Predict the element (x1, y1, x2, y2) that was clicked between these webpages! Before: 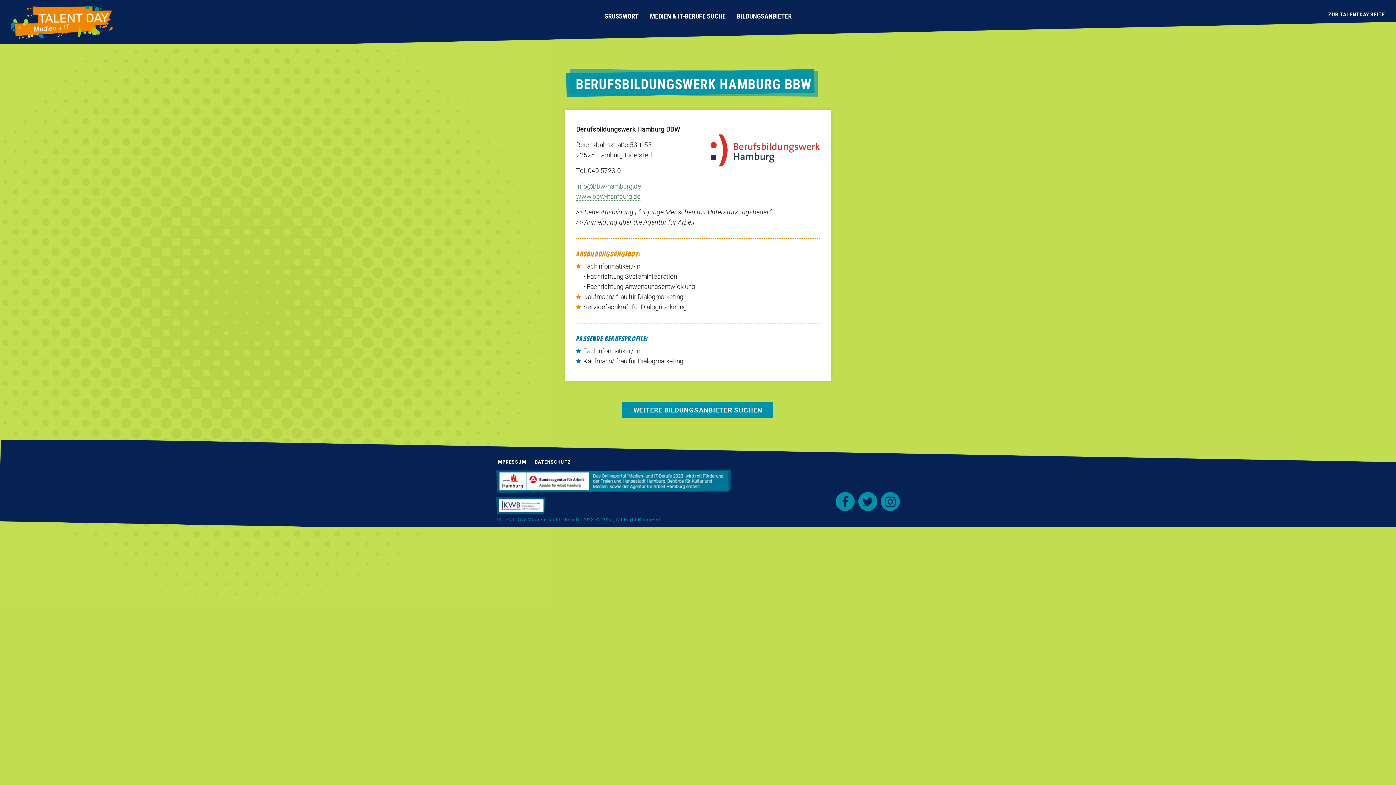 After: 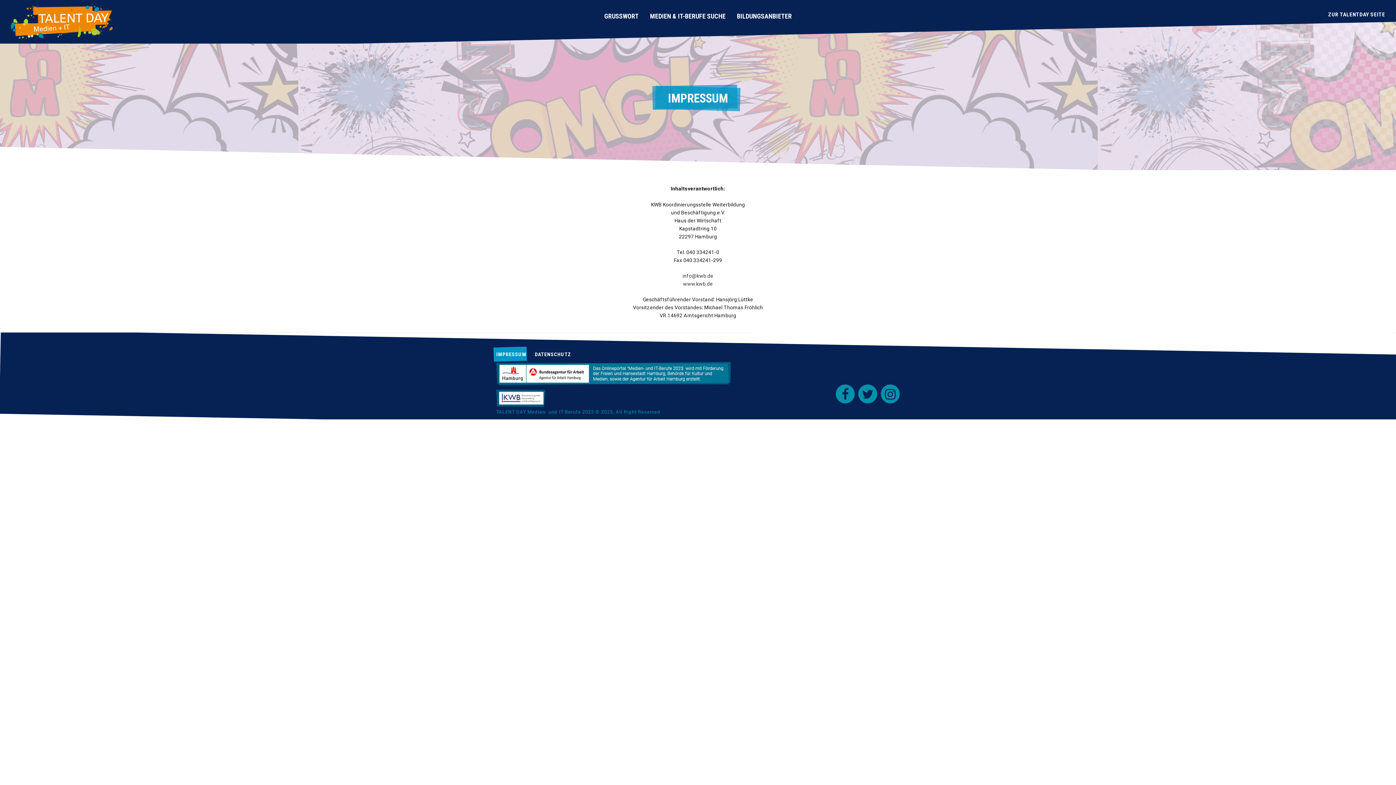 Action: bbox: (496, 458, 526, 465) label: IMPRESSUM